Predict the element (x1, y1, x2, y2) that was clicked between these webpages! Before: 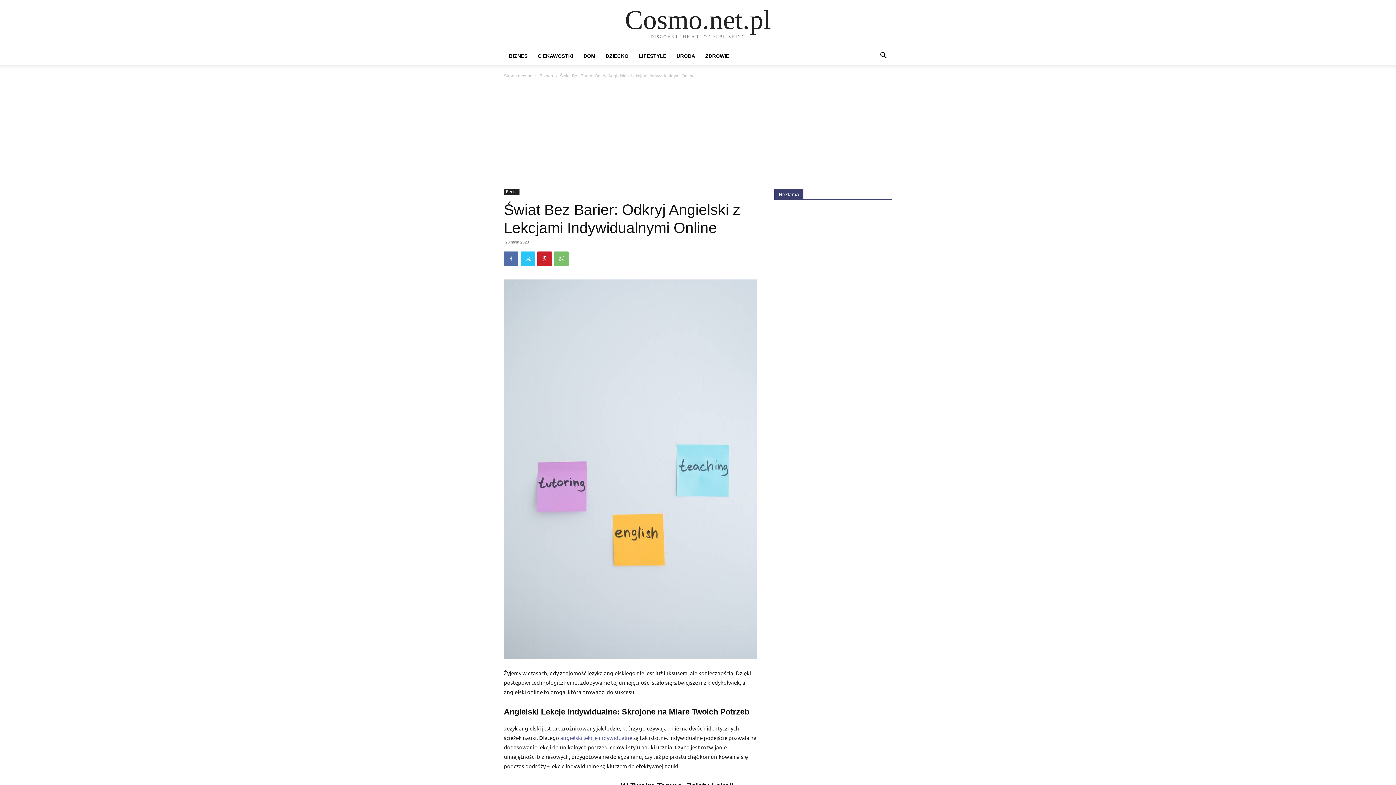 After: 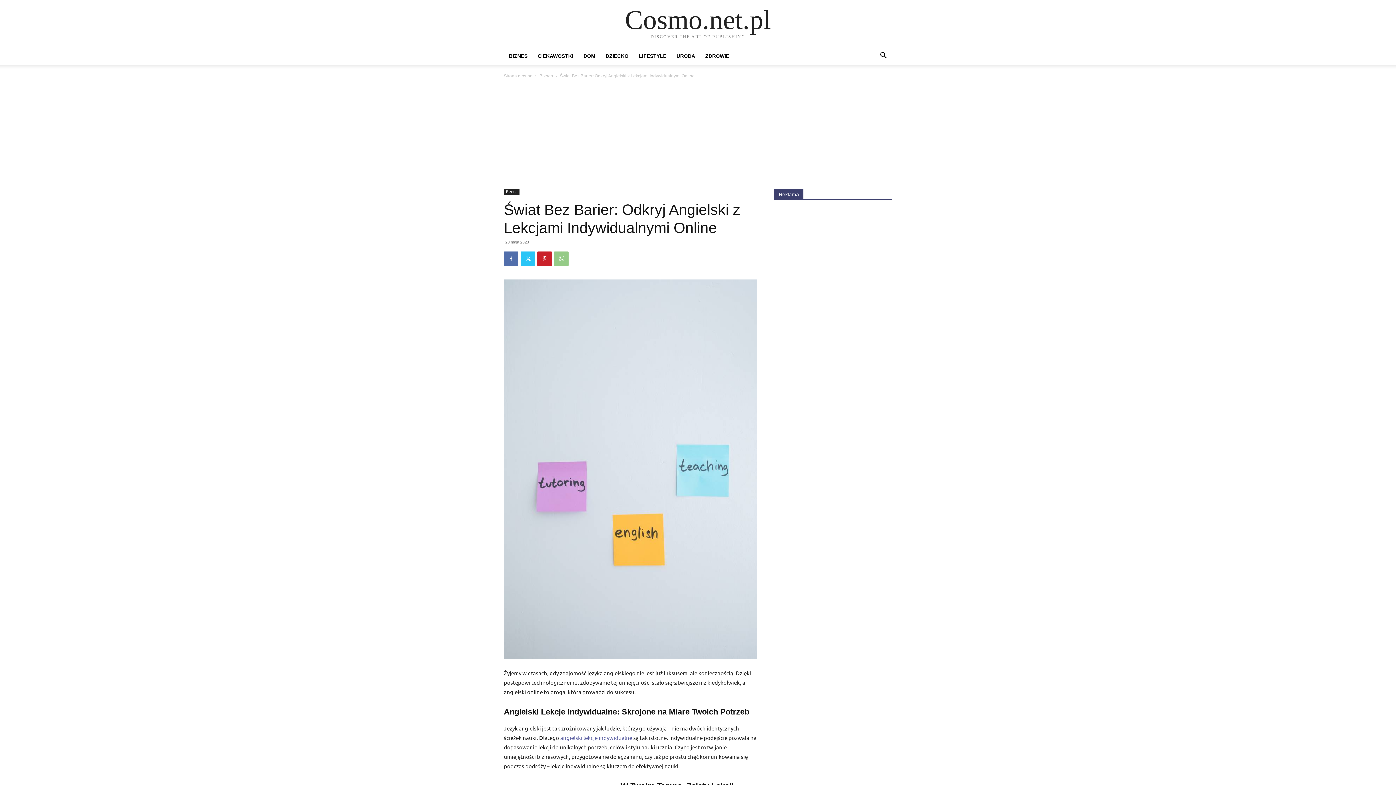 Action: bbox: (554, 251, 568, 266)